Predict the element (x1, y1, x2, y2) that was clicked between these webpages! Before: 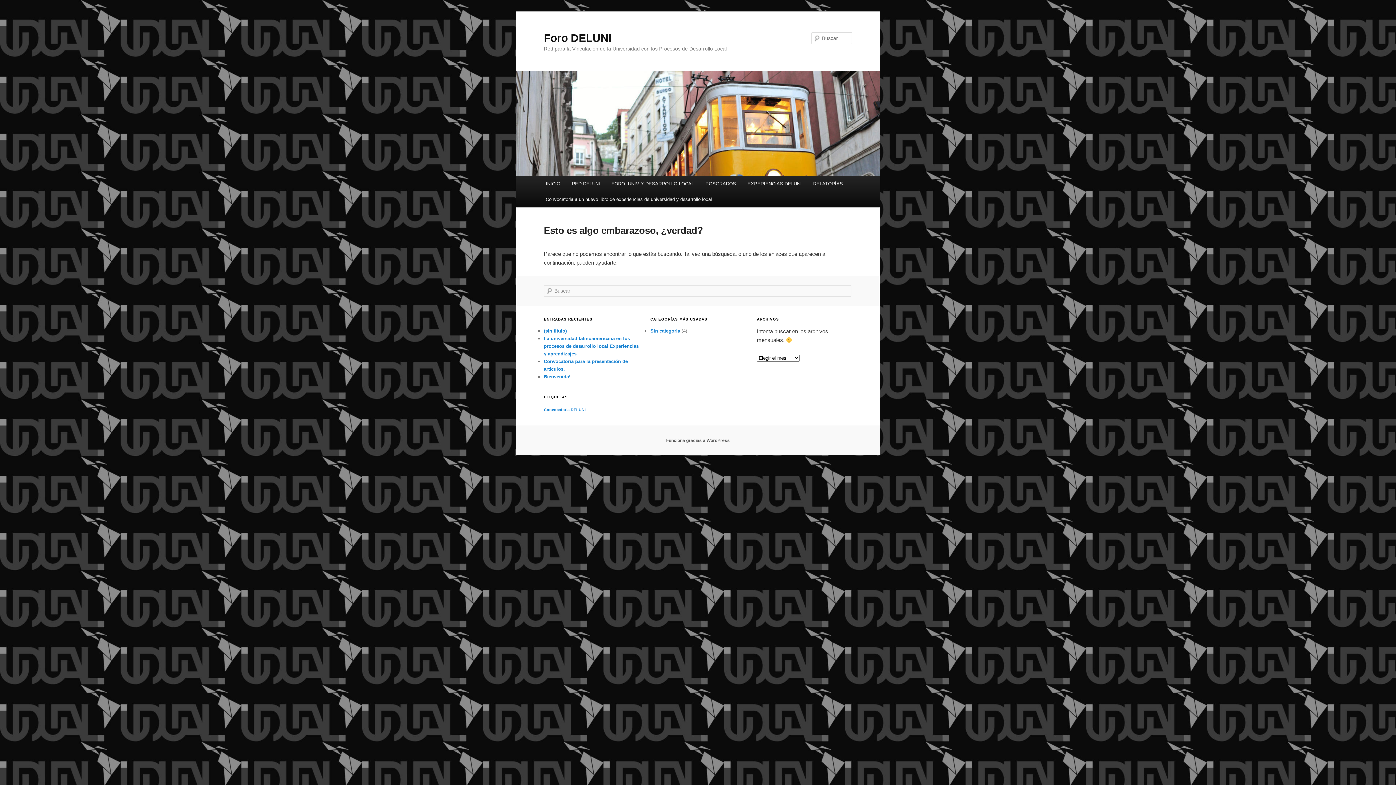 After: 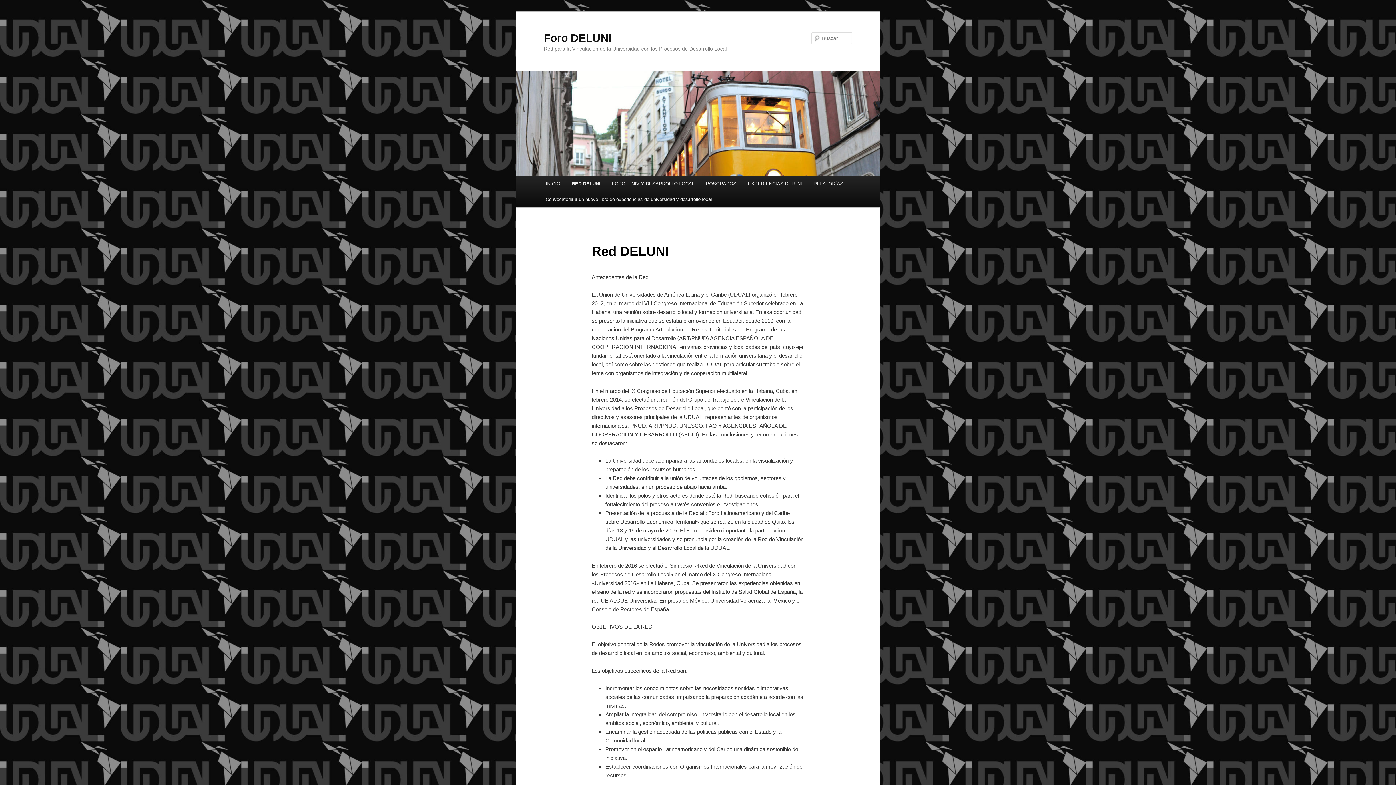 Action: label: RED DELUNI bbox: (566, 176, 605, 191)